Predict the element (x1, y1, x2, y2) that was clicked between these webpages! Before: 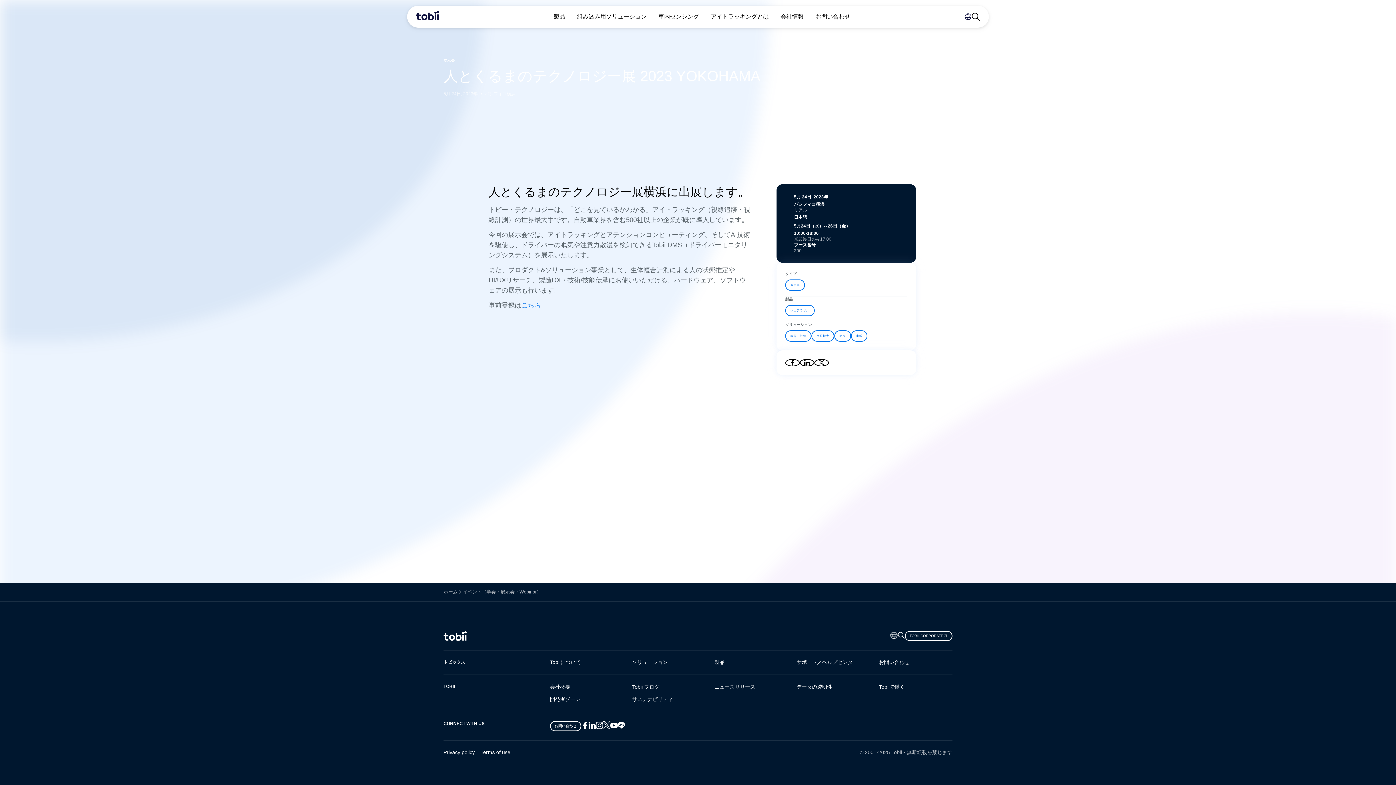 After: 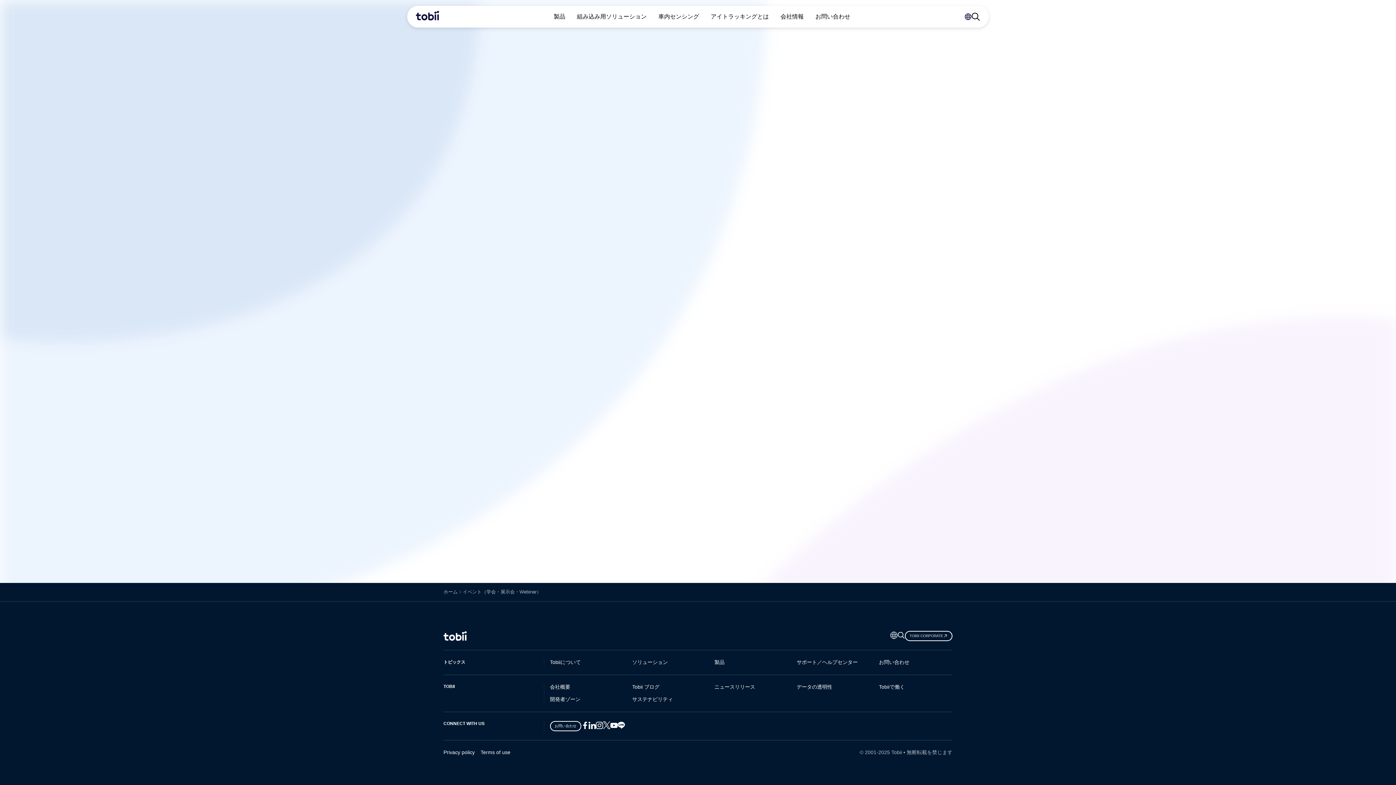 Action: label: イベント（学会・展示会・Webinar） bbox: (462, 589, 541, 595)